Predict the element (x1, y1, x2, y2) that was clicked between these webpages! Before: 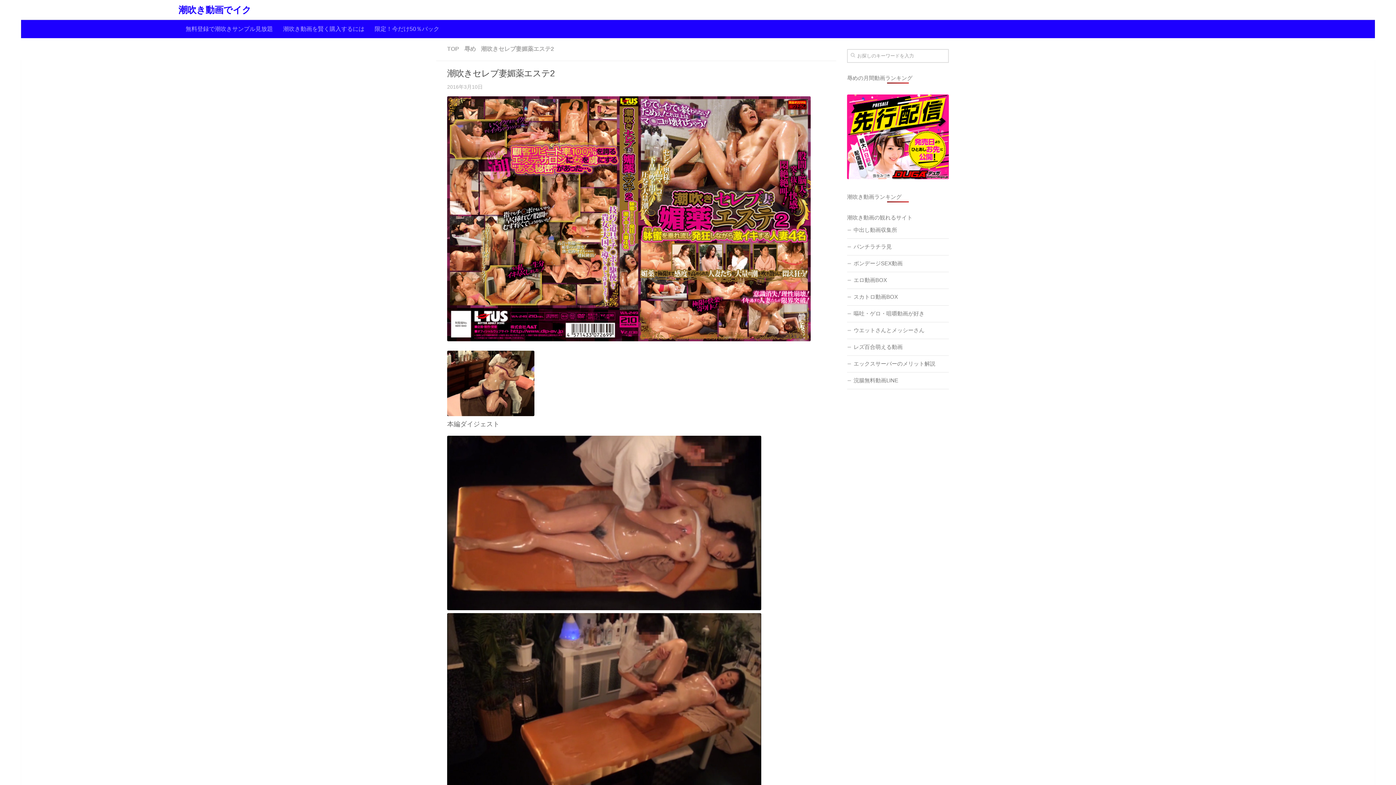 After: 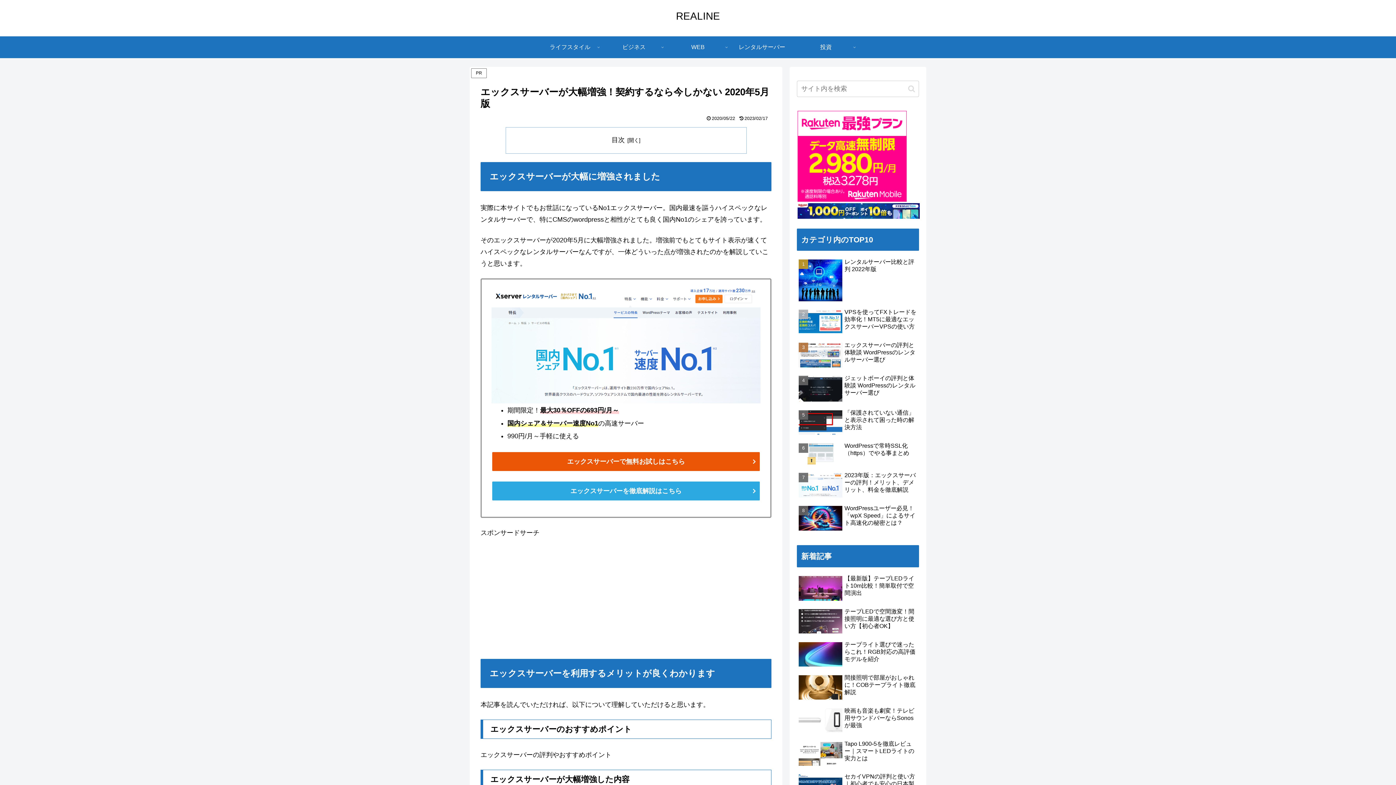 Action: label: エックスサーバーのメリット解説 bbox: (847, 356, 949, 372)